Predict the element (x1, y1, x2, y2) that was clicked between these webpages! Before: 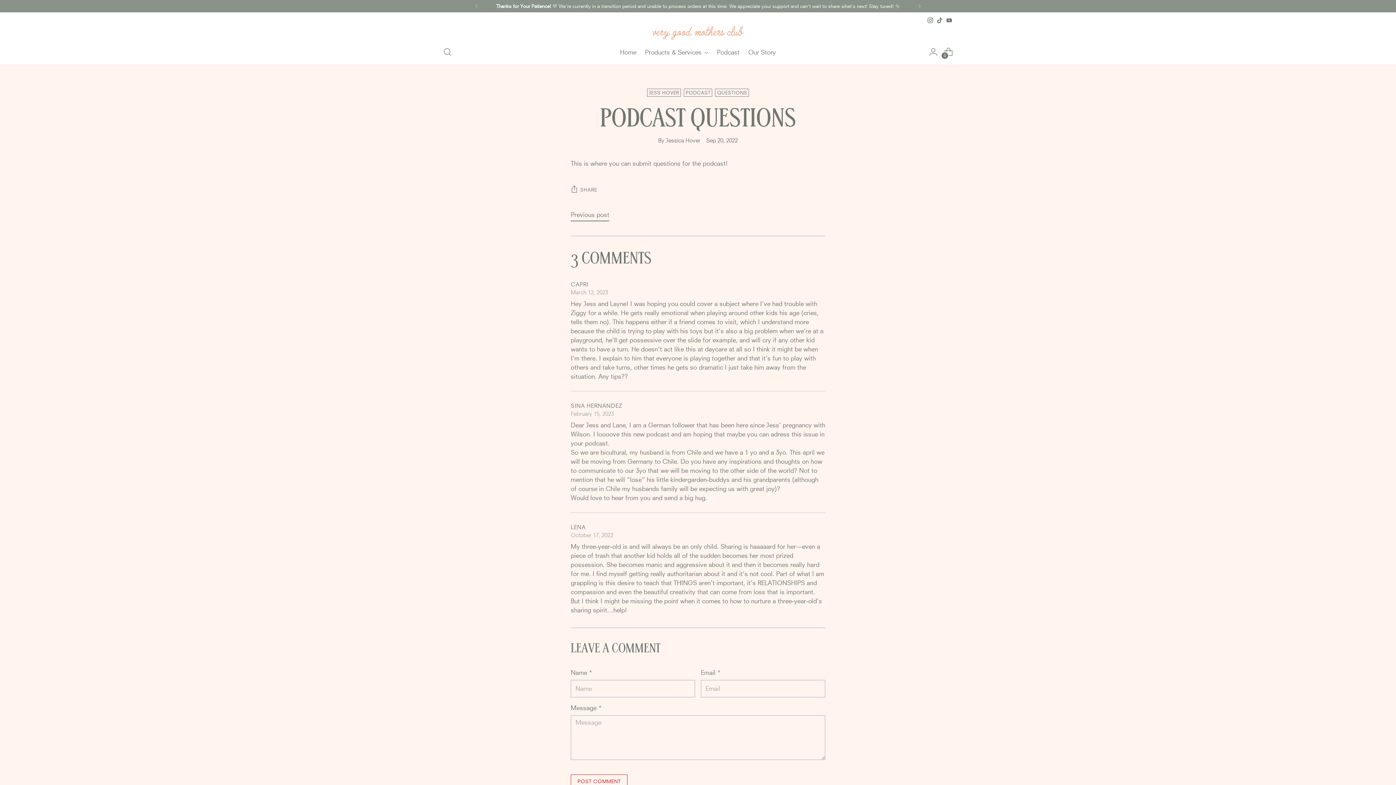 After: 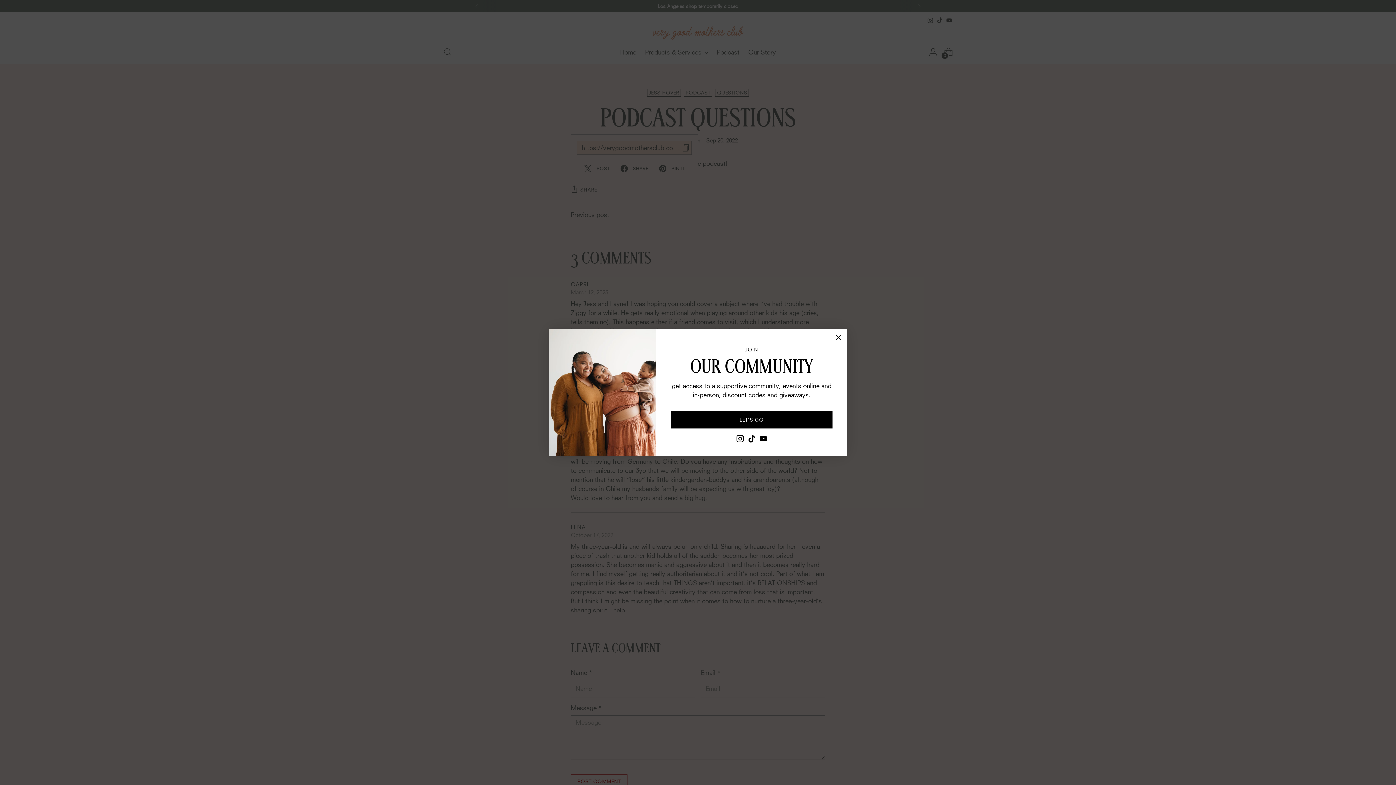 Action: bbox: (570, 182, 597, 197) label: SHARE